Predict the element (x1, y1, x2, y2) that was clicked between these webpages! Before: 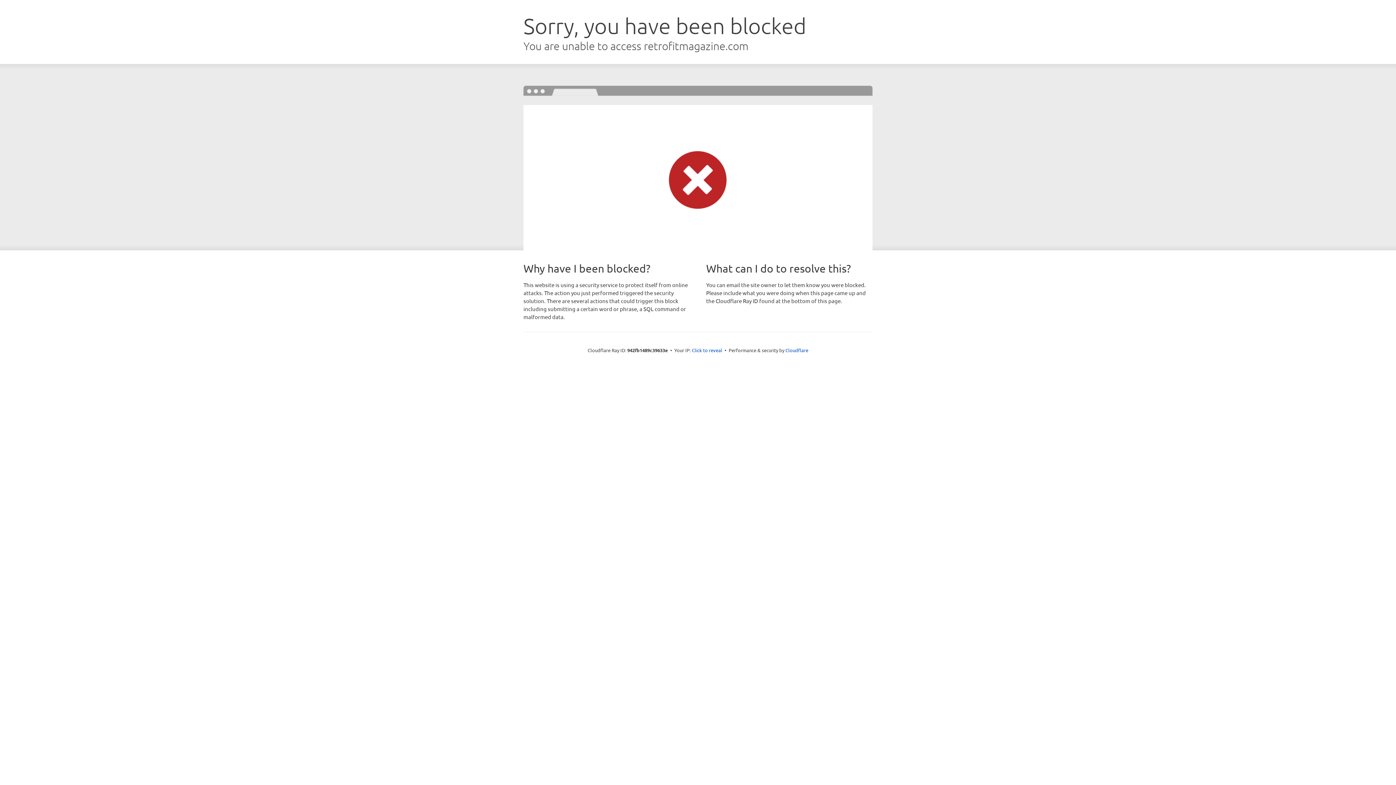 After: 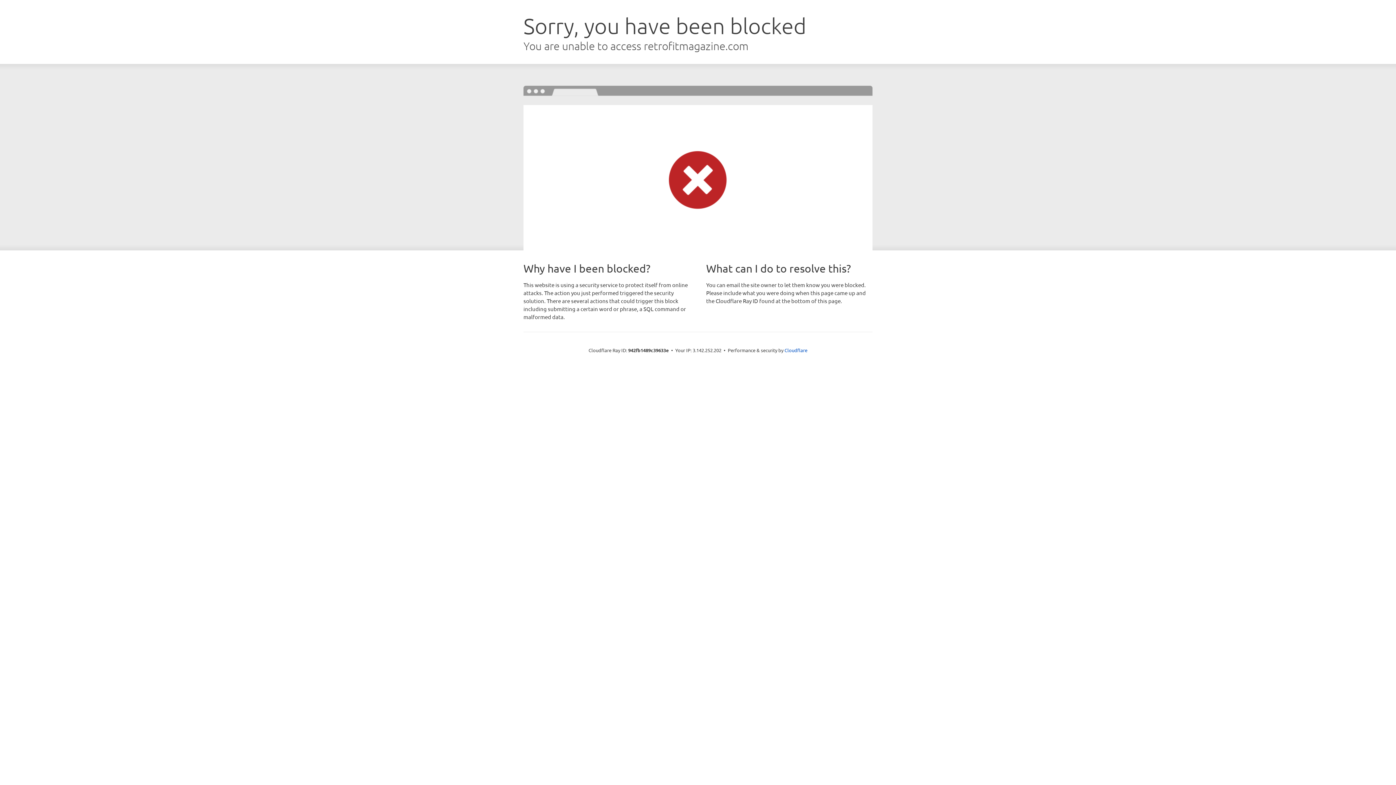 Action: label: Click to reveal bbox: (692, 346, 722, 353)